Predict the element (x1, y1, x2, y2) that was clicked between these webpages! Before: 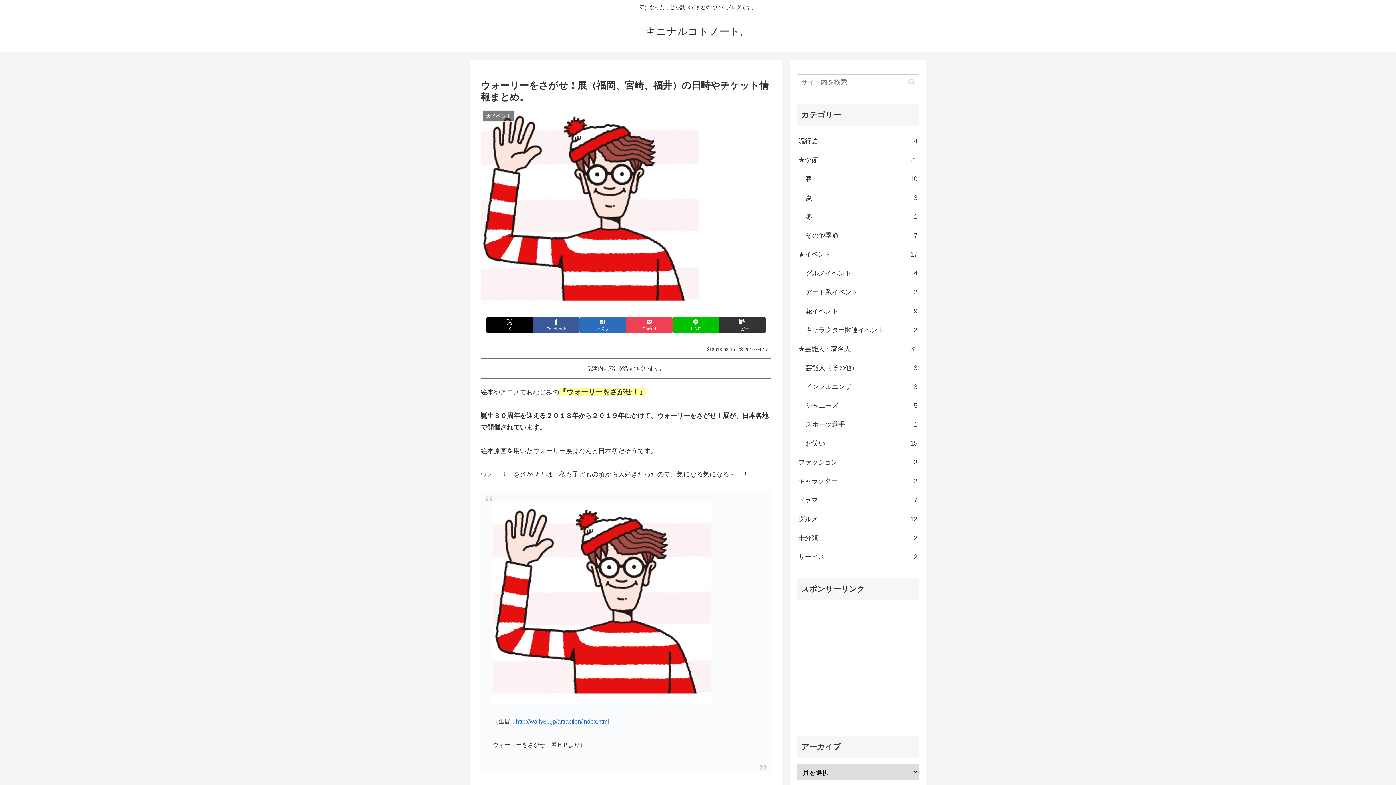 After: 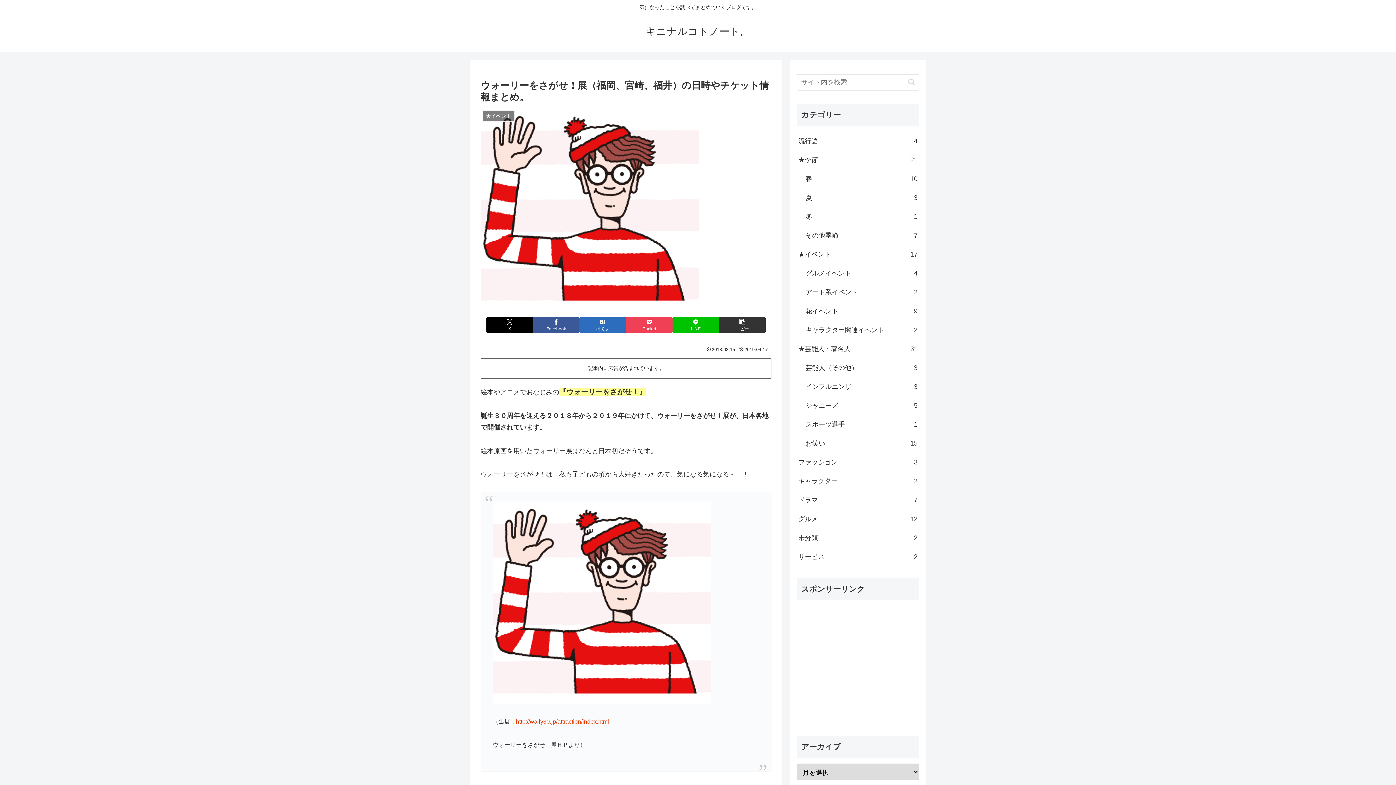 Action: bbox: (516, 718, 609, 725) label: http://wally30.jp/attraction/index.html